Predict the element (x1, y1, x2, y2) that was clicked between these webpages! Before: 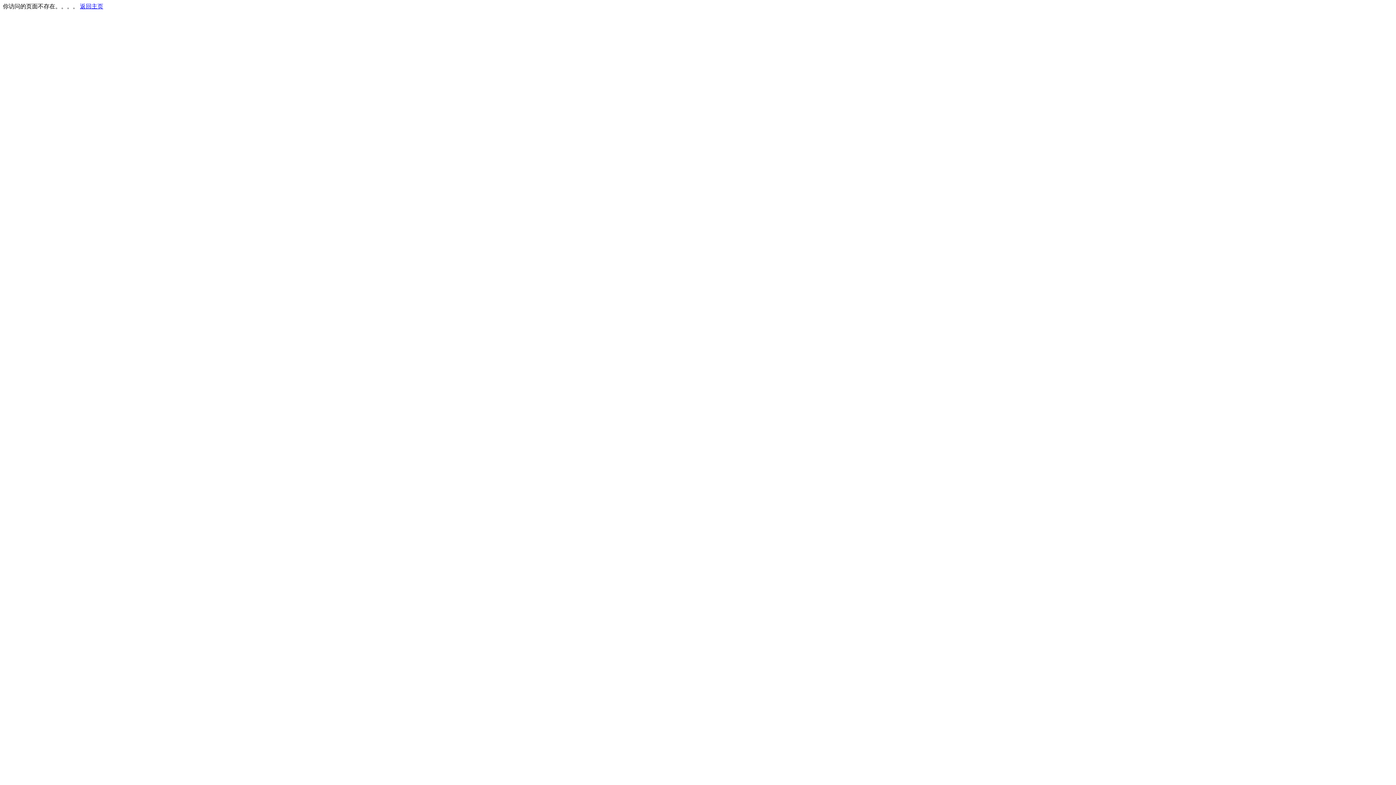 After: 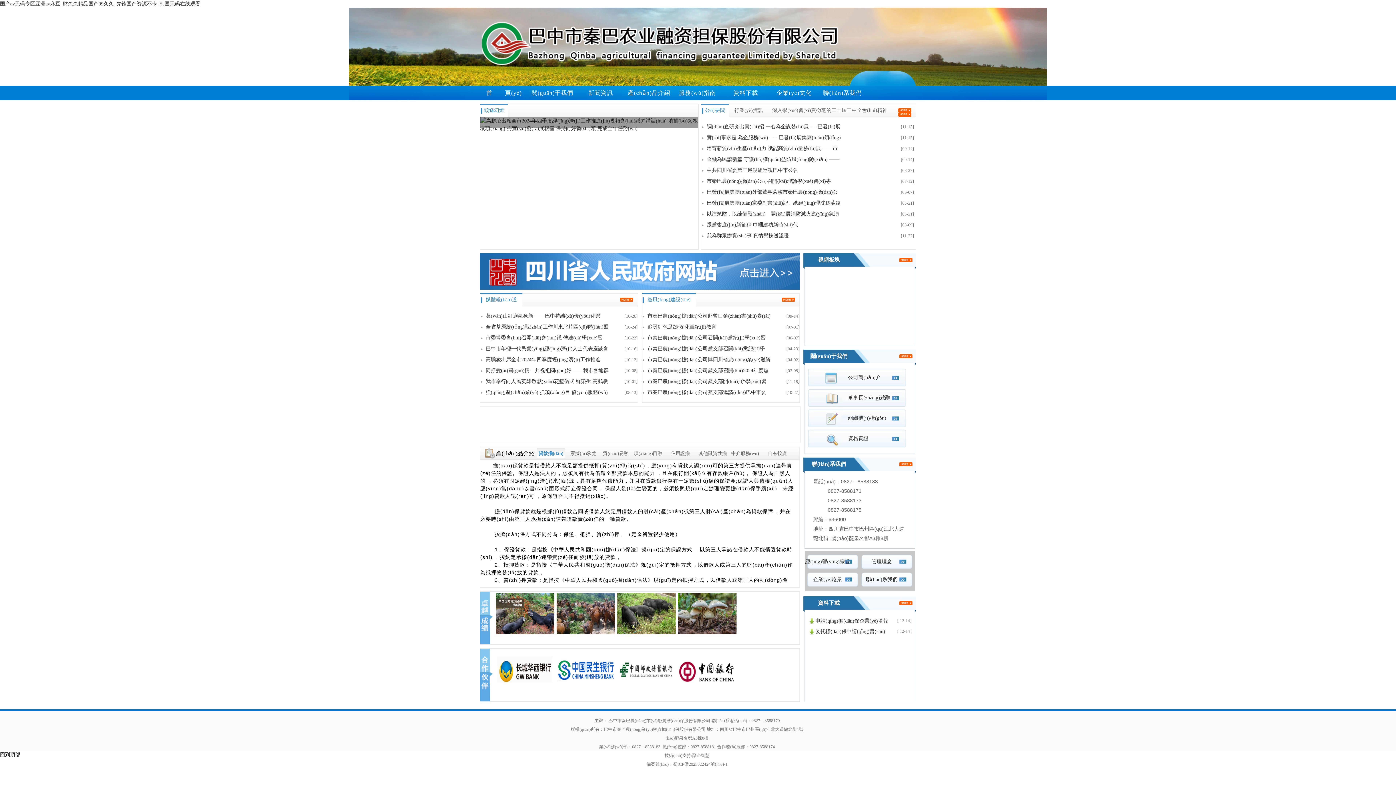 Action: bbox: (80, 3, 103, 9) label: 返回主页